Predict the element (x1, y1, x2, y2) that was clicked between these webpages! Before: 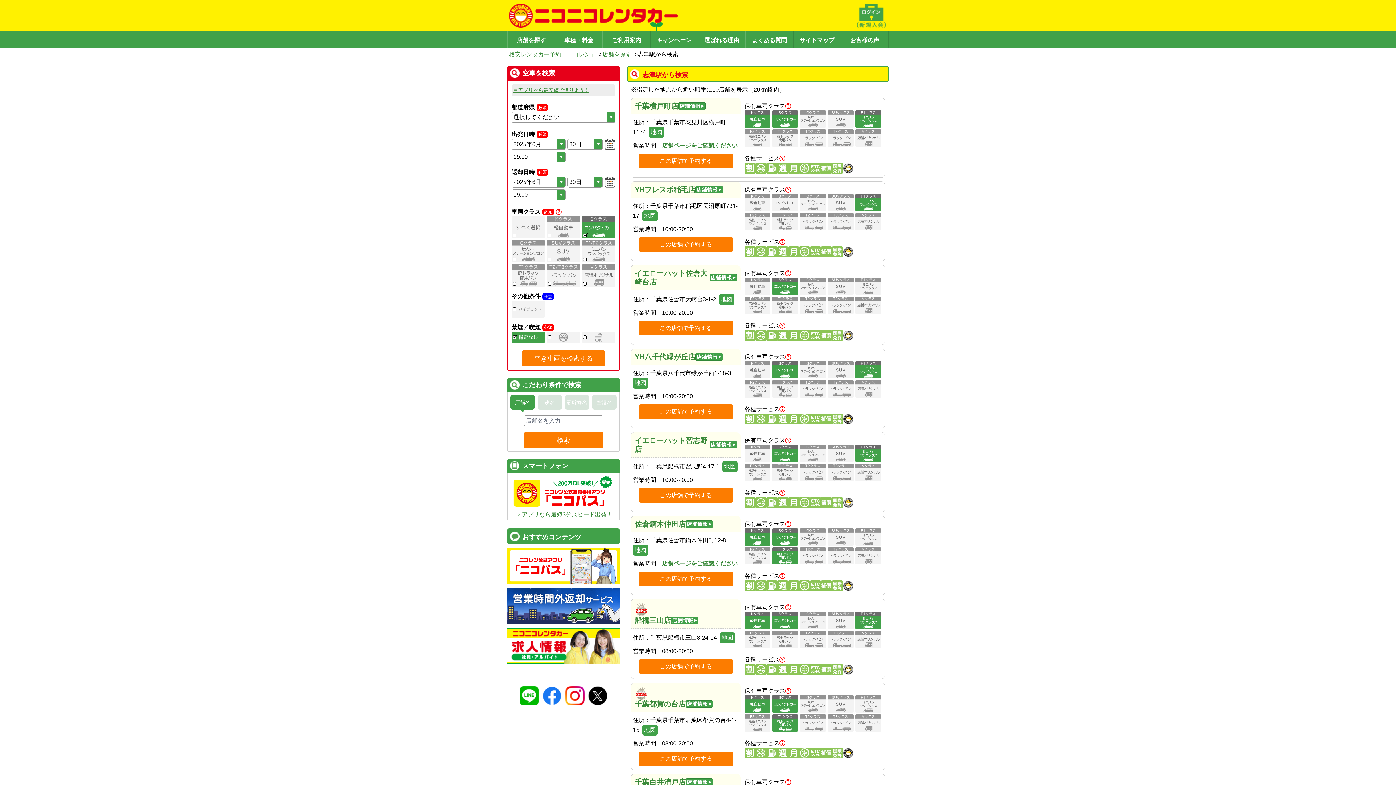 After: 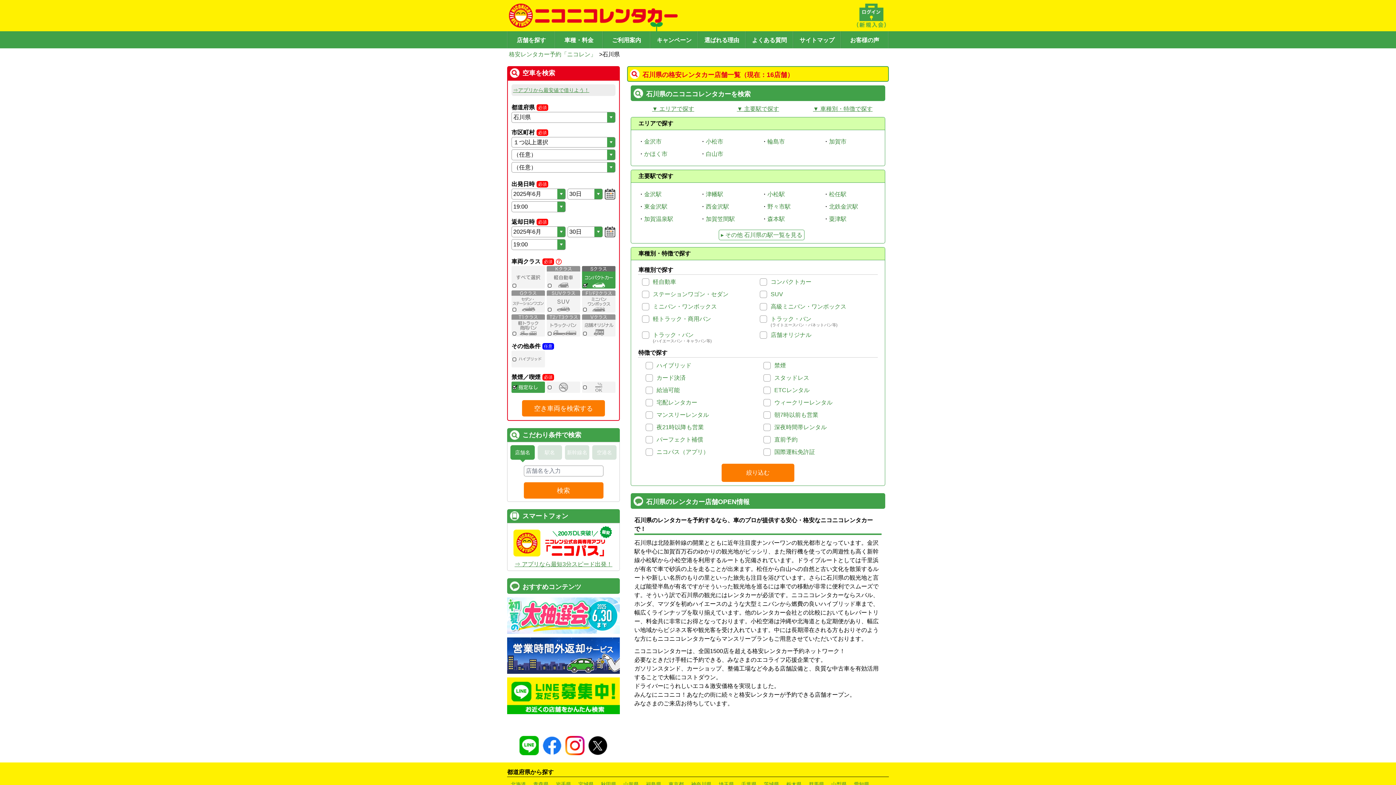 Action: label: 石川県 bbox: (623, 739, 638, 746)